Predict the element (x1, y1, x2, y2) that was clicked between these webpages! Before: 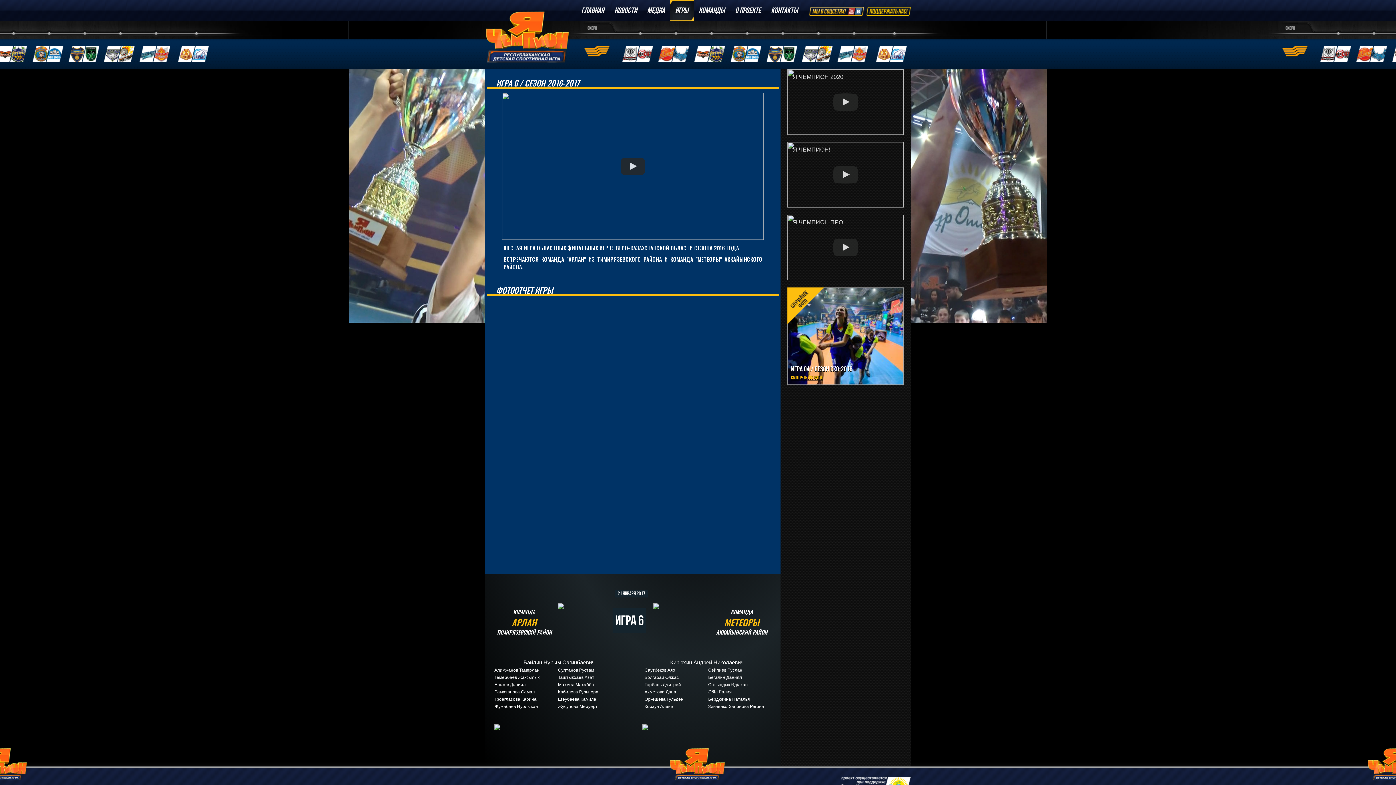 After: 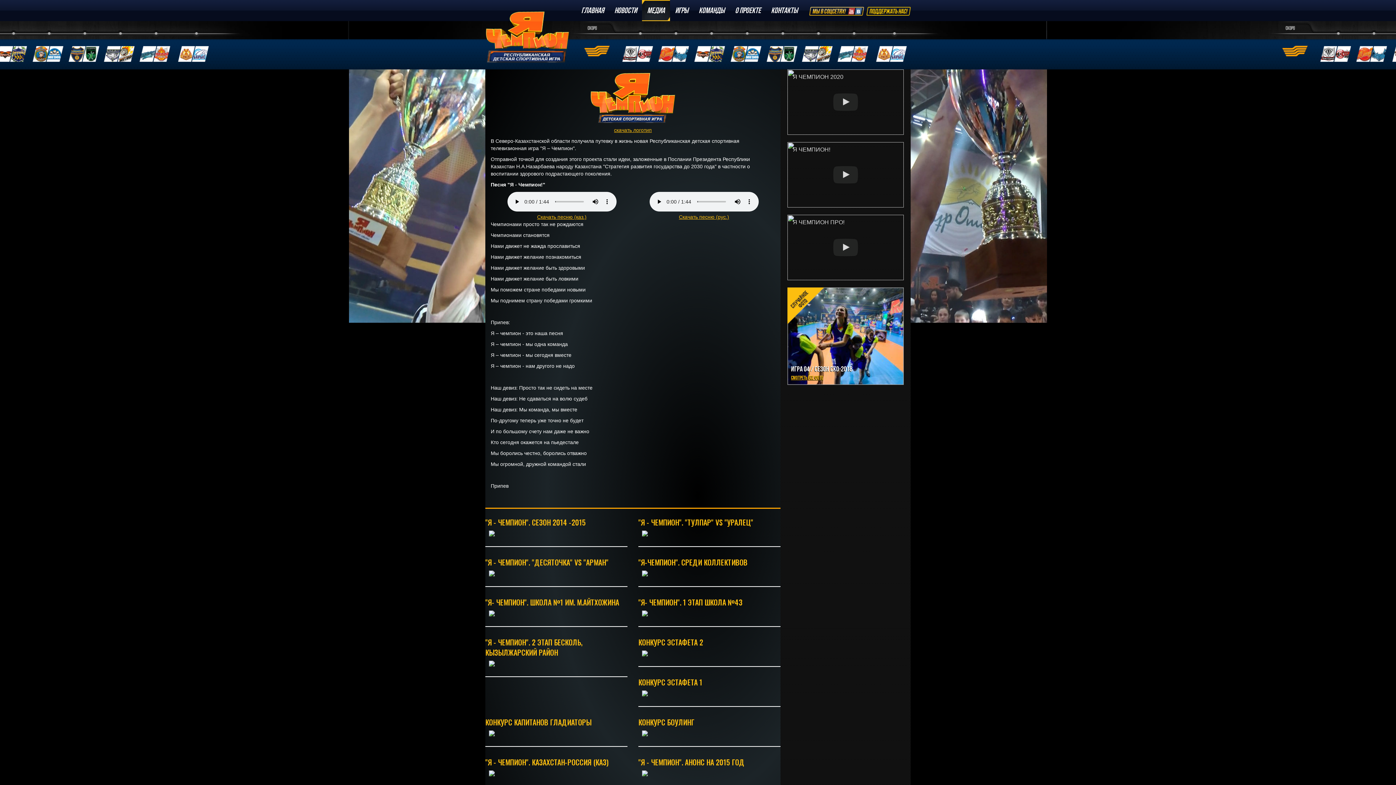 Action: bbox: (642, 0, 670, 21) label: Медиа